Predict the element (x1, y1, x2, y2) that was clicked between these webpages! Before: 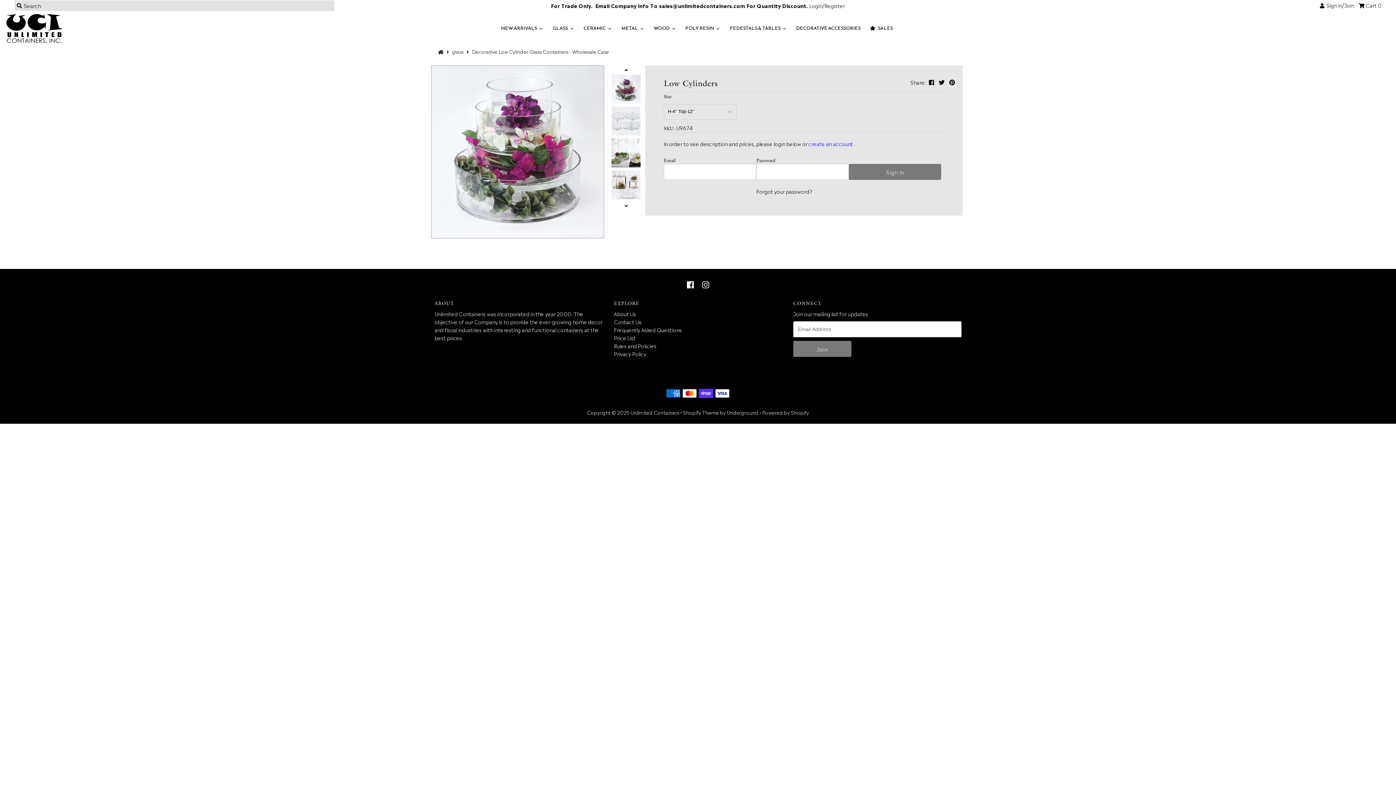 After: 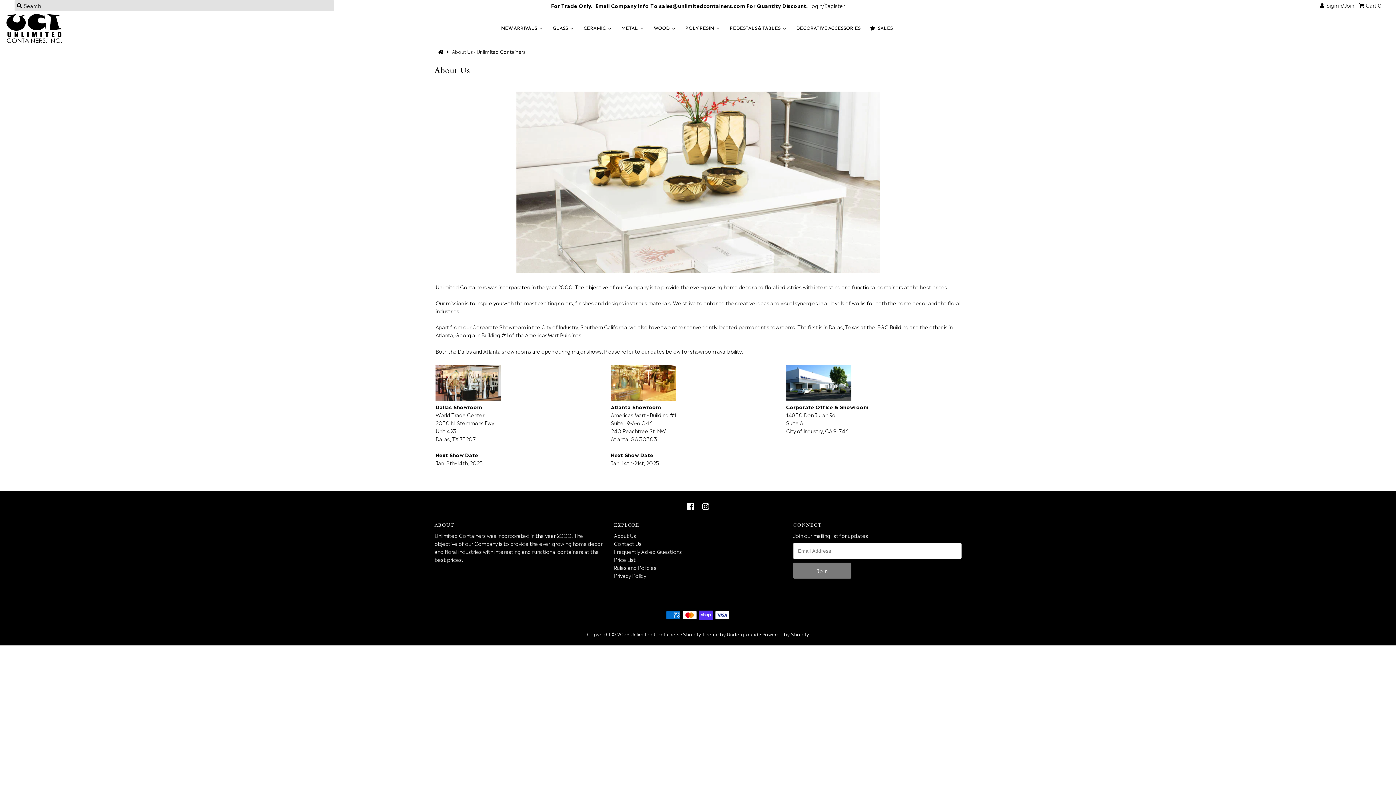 Action: bbox: (614, 310, 636, 317) label: About Us